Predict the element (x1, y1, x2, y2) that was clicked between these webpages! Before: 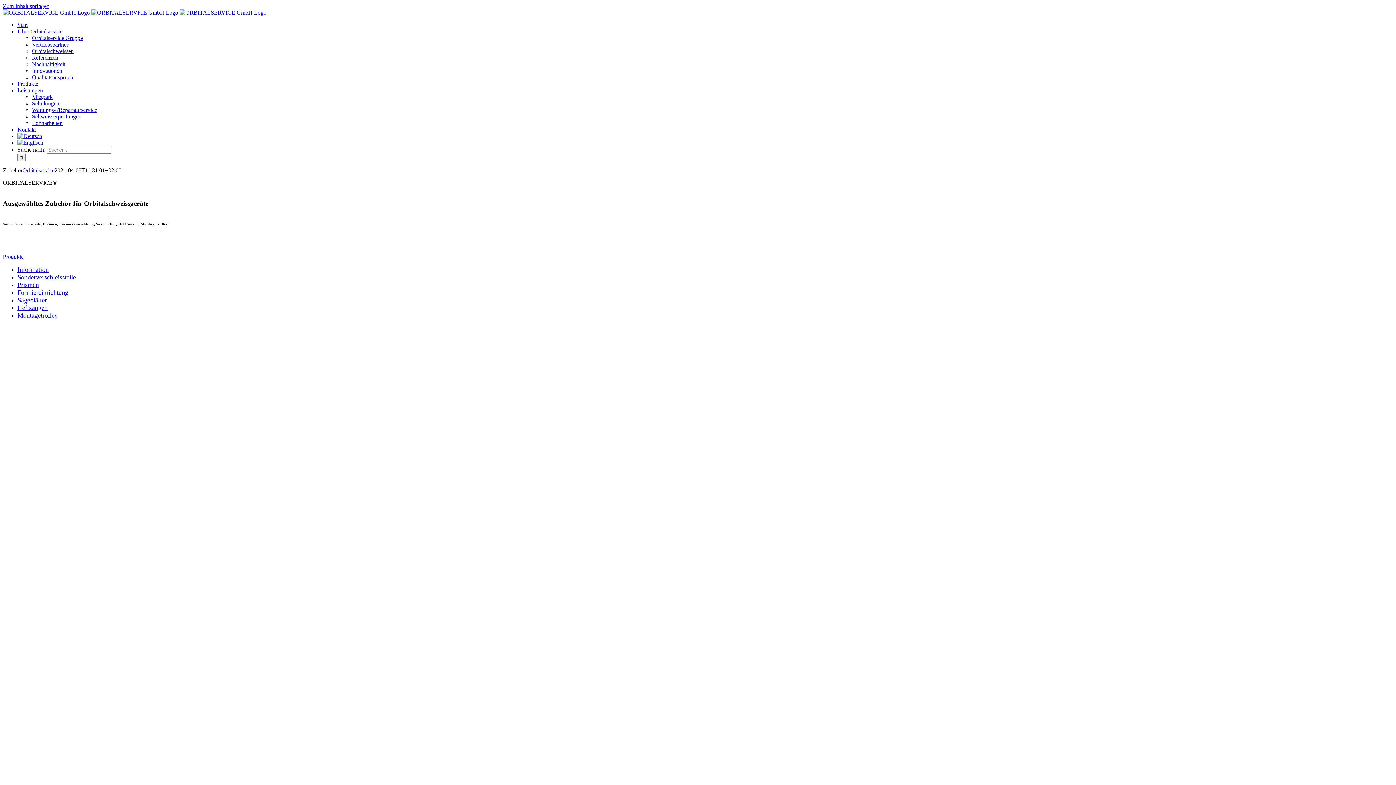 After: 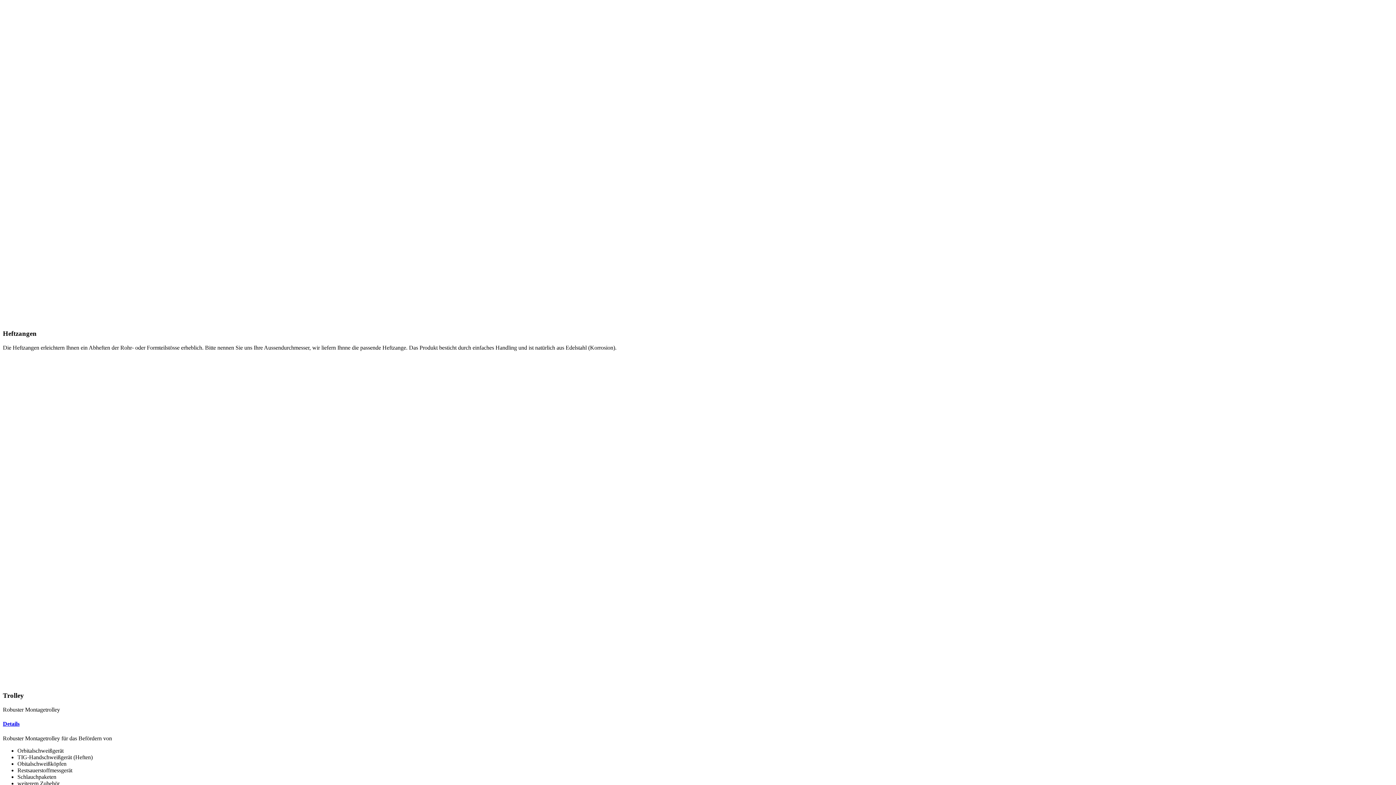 Action: bbox: (17, 304, 47, 311) label: Heftzangen